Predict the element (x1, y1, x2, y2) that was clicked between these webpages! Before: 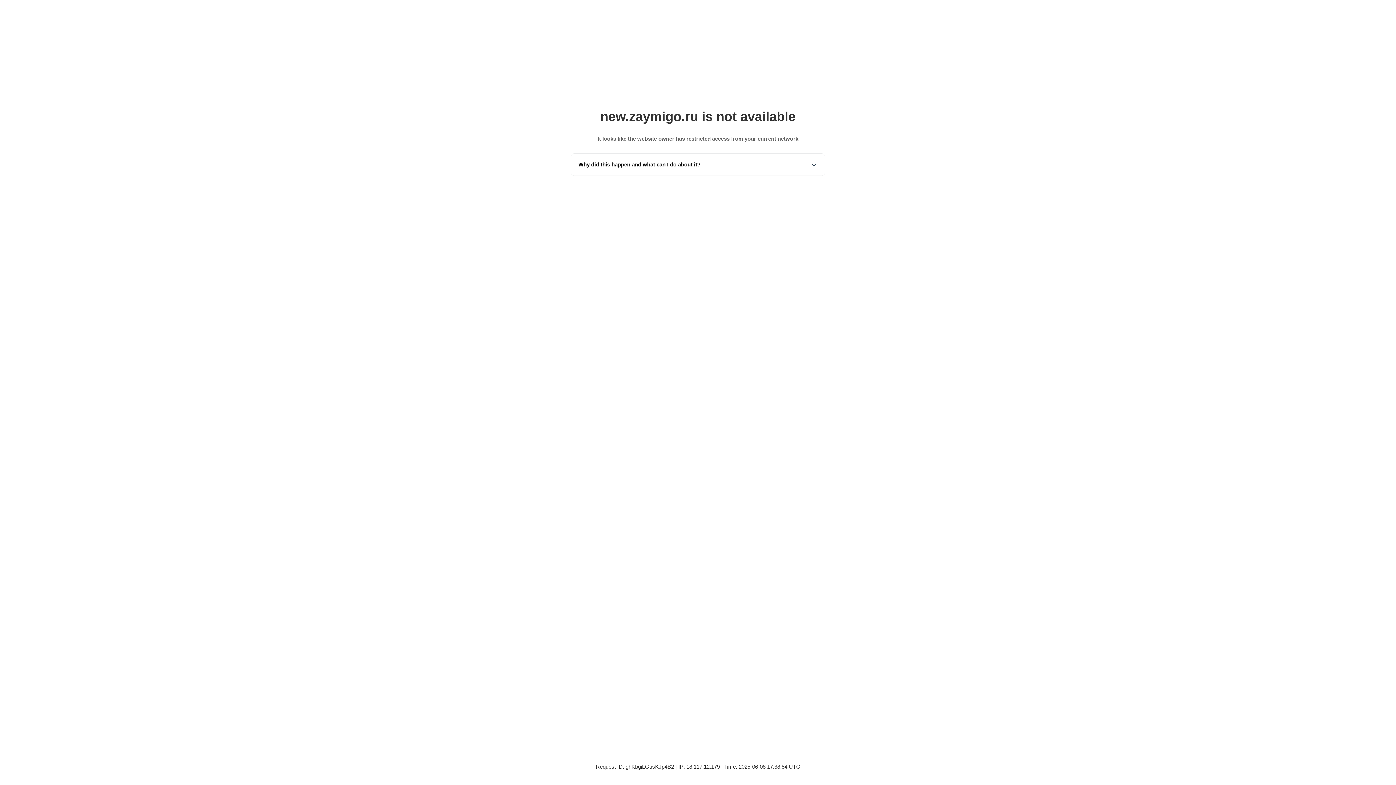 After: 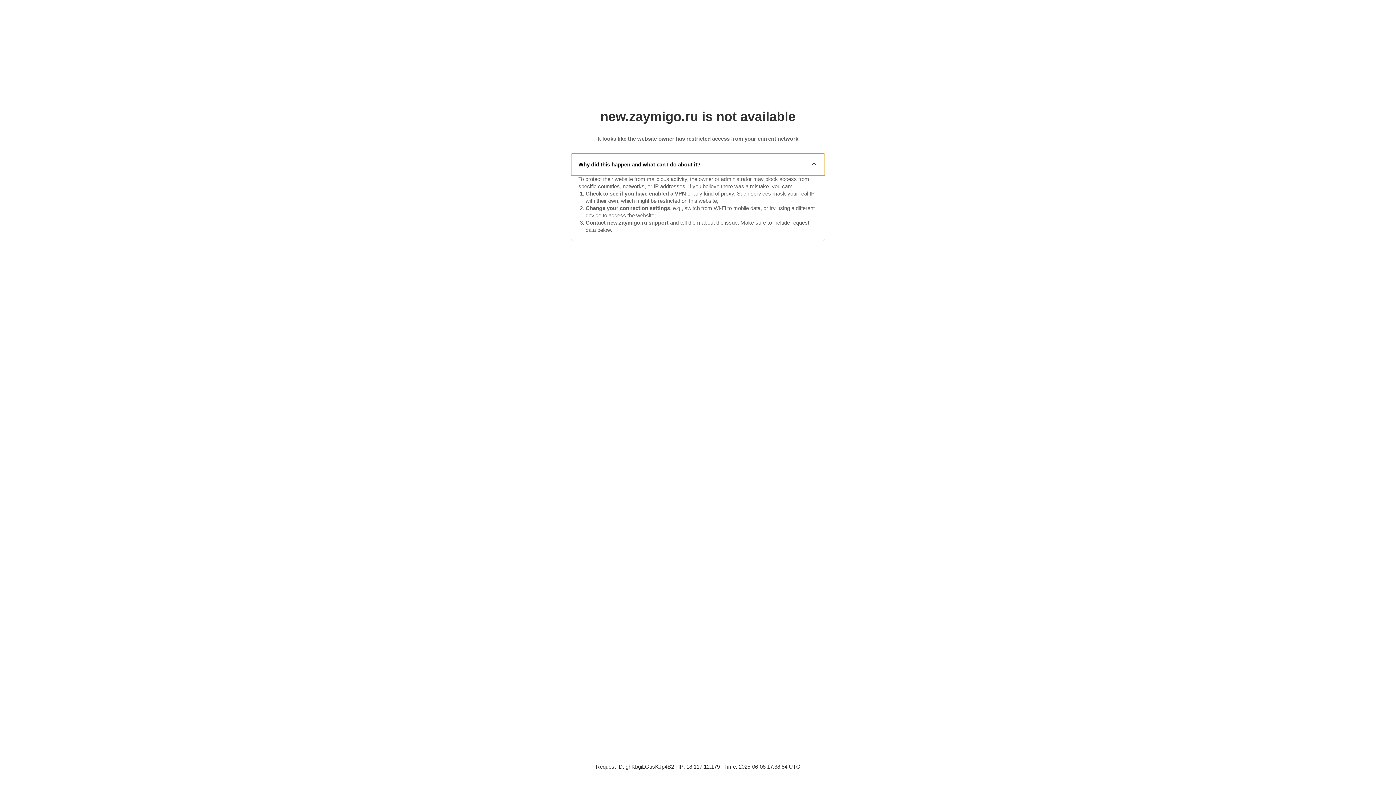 Action: label: Why did this happen and what can I do about it? bbox: (571, 153, 825, 175)